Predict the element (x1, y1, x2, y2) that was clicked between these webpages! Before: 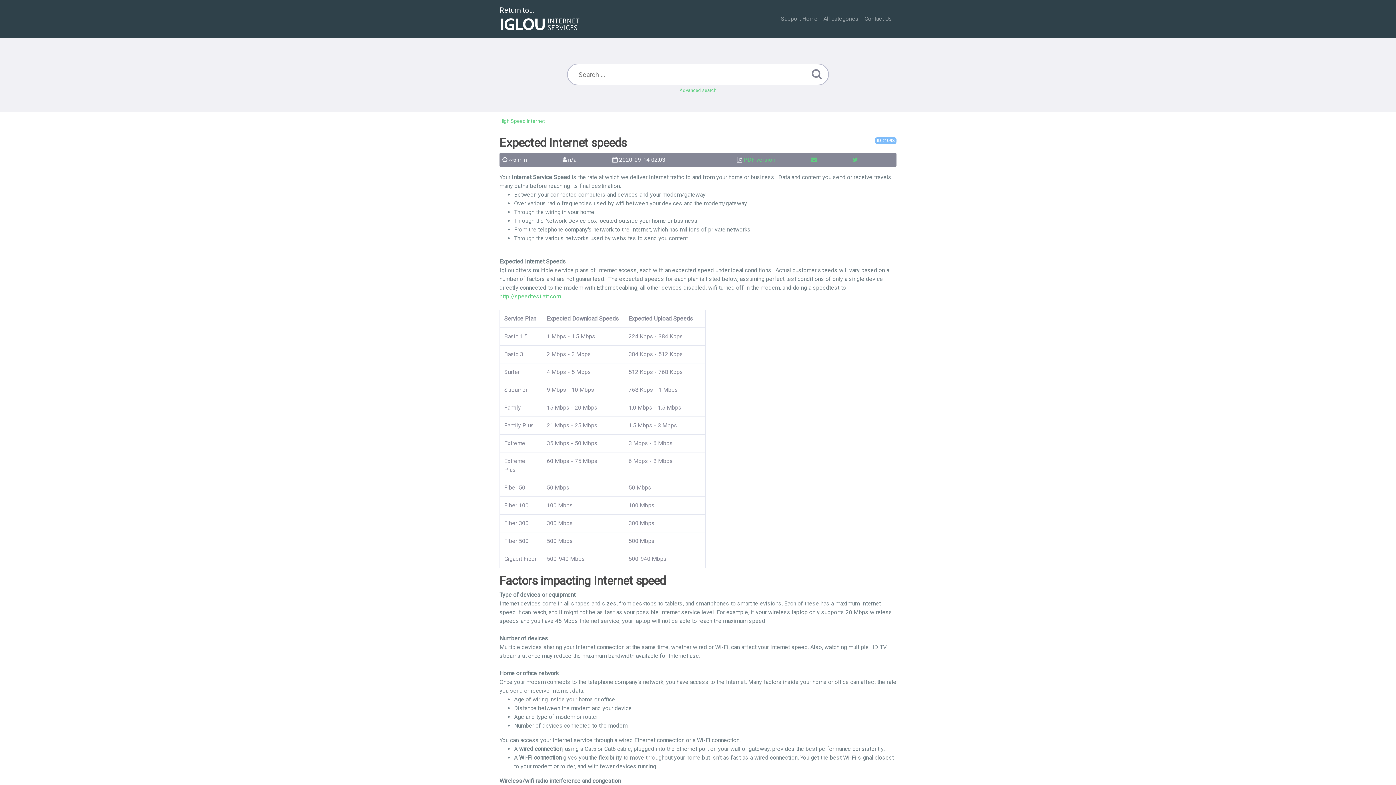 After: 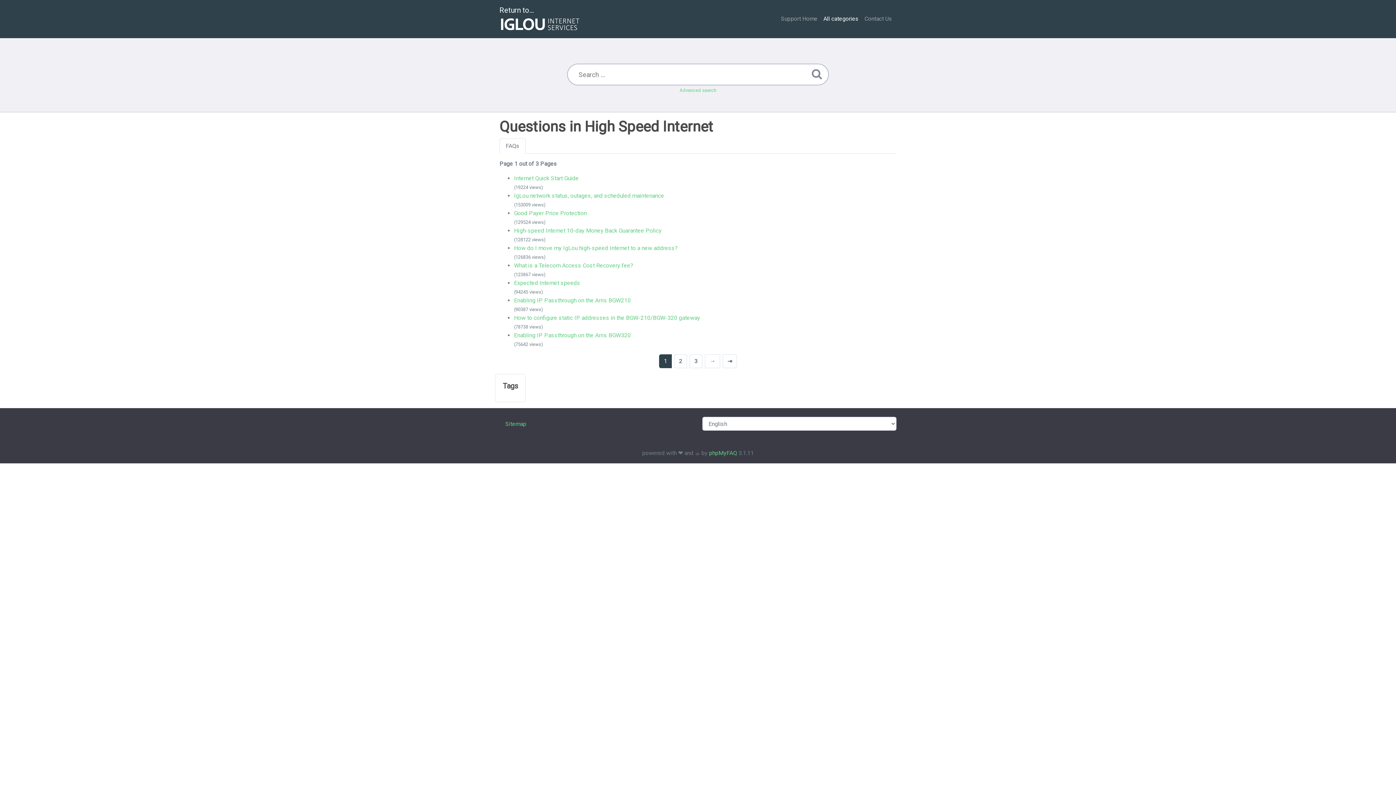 Action: label: High Speed Internet bbox: (499, 118, 545, 124)